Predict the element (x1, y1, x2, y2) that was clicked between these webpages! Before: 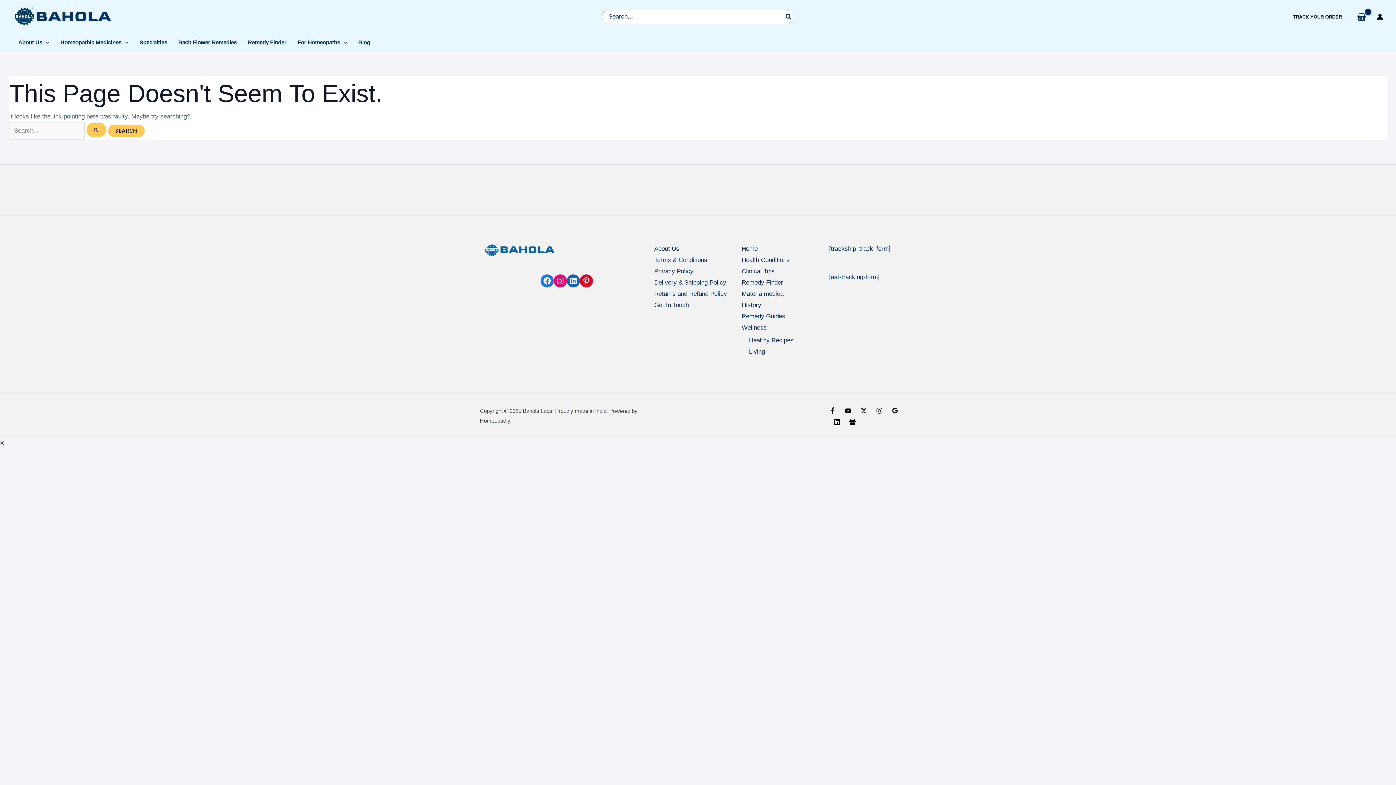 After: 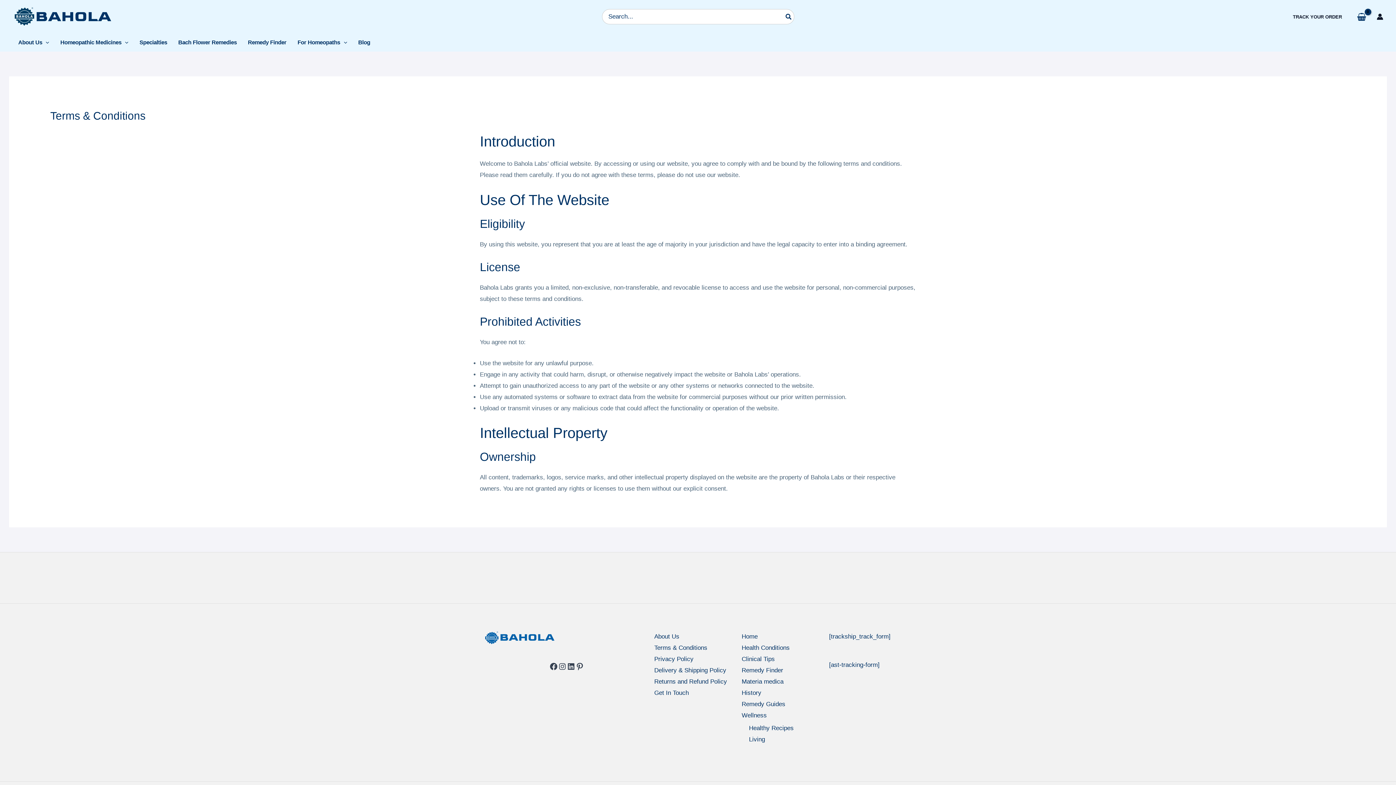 Action: bbox: (654, 256, 707, 263) label: Terms & Conditions